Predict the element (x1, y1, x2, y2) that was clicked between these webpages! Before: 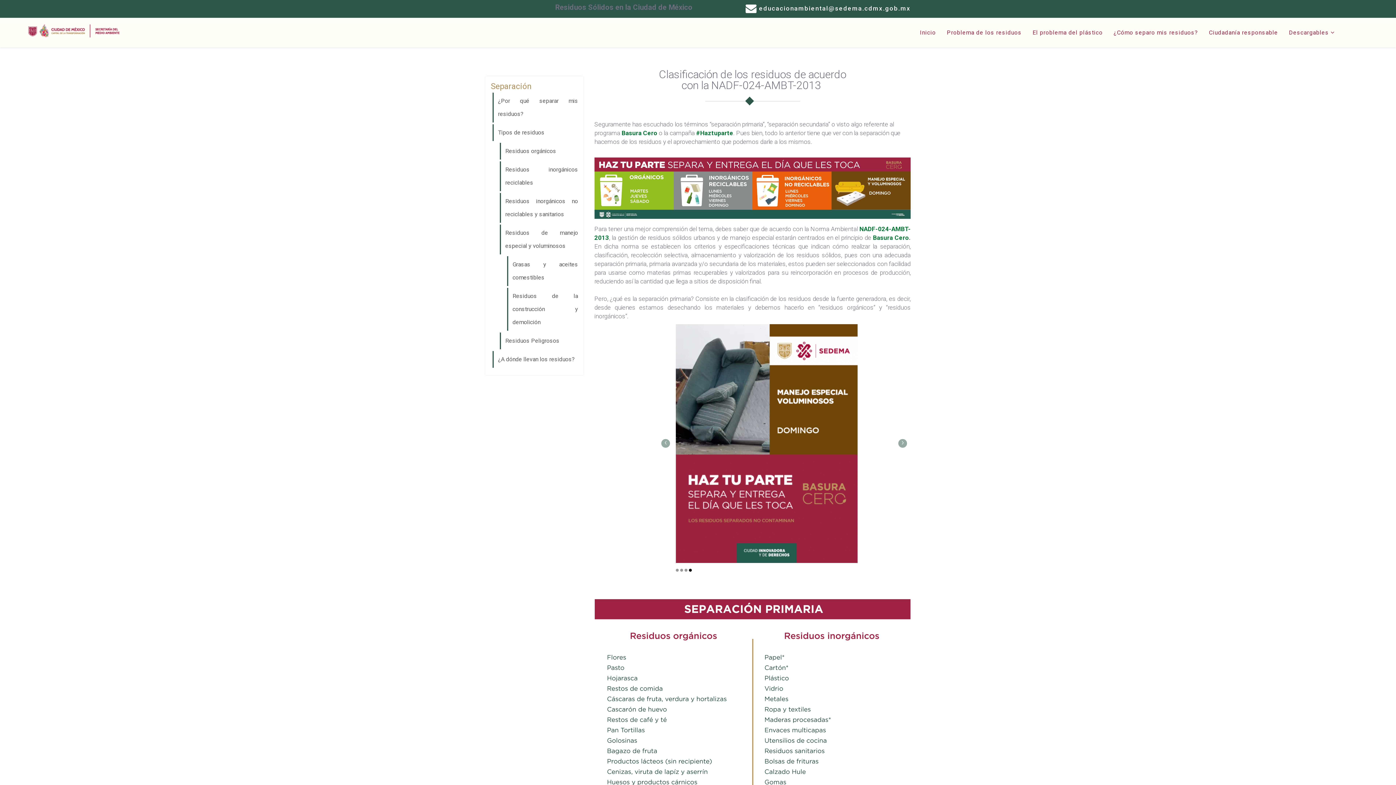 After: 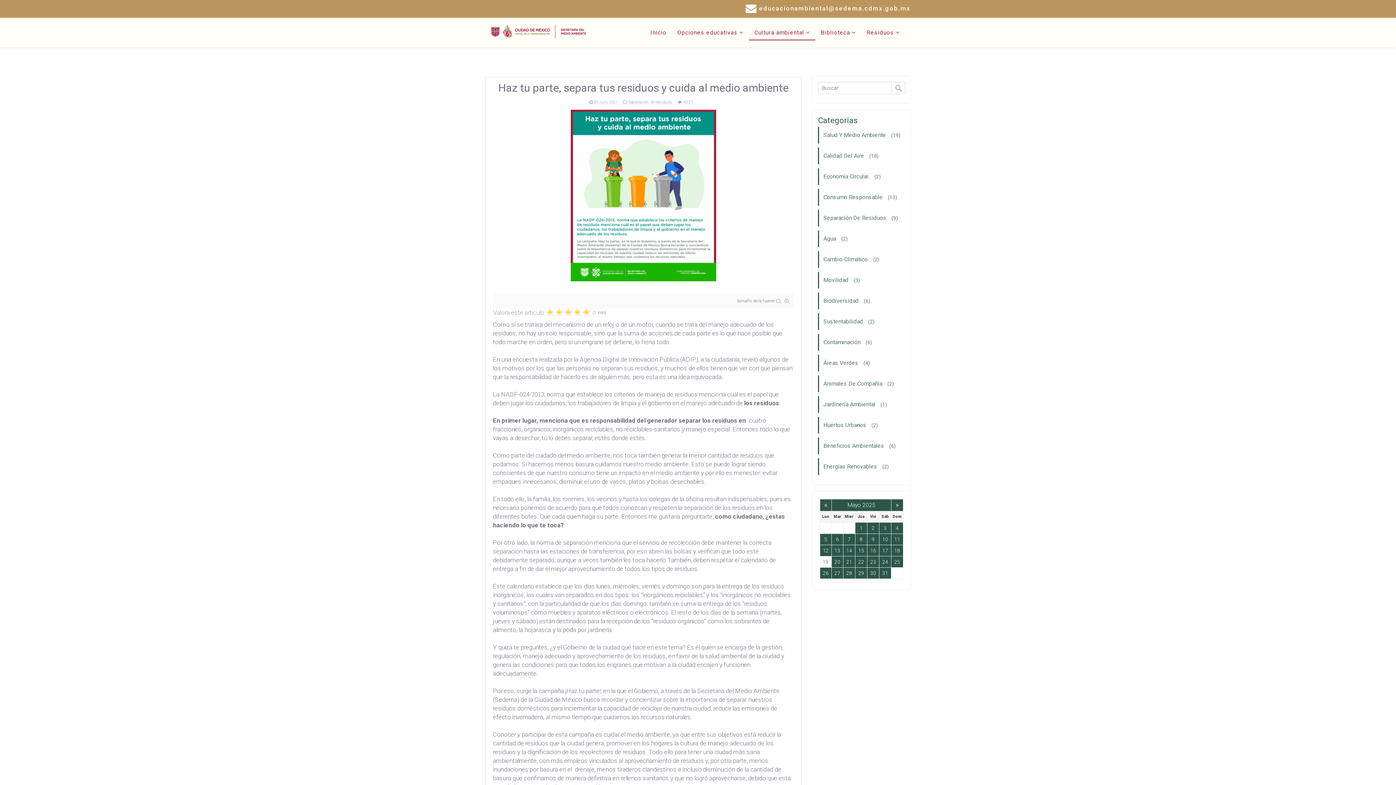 Action: label: #Haztuparte bbox: (696, 129, 733, 136)